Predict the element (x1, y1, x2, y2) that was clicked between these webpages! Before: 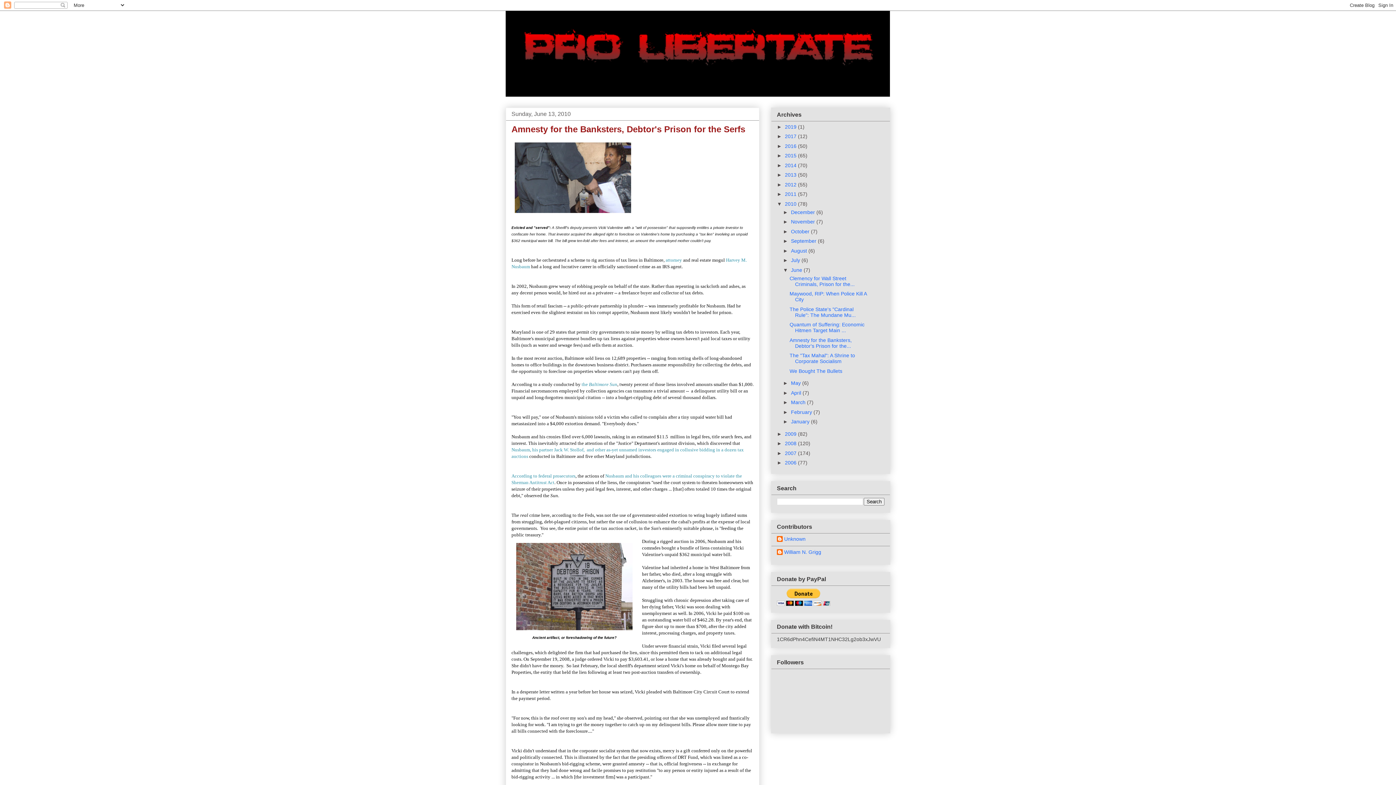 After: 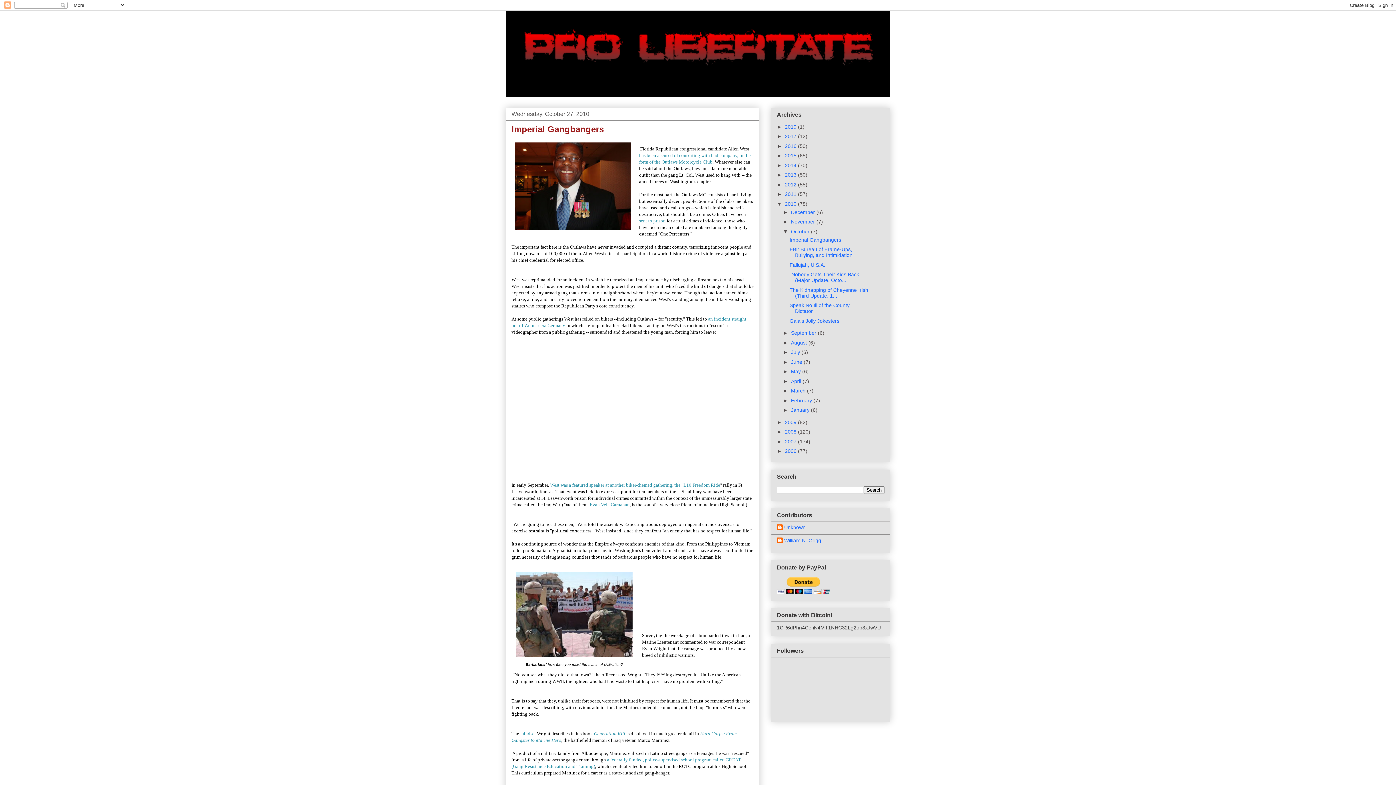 Action: label: October  bbox: (791, 228, 811, 234)